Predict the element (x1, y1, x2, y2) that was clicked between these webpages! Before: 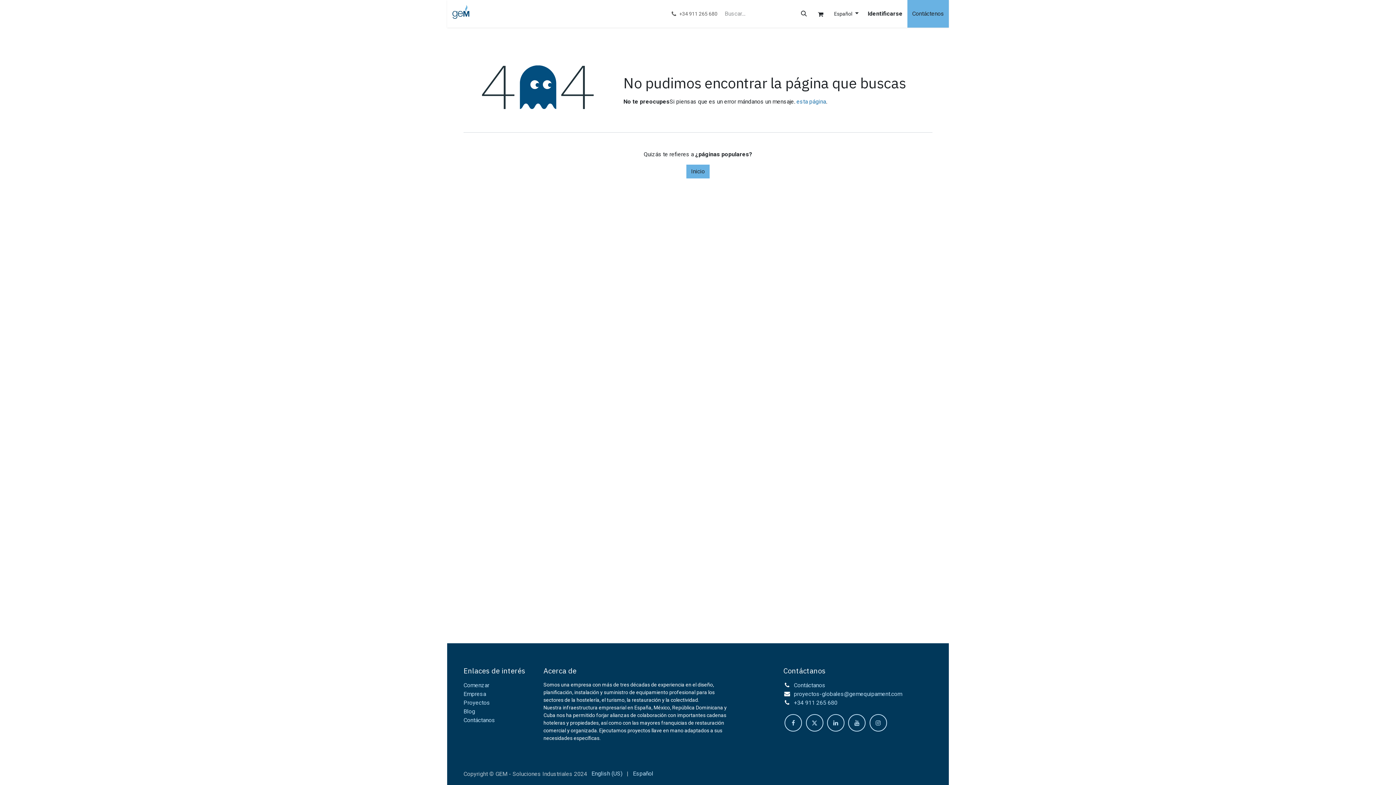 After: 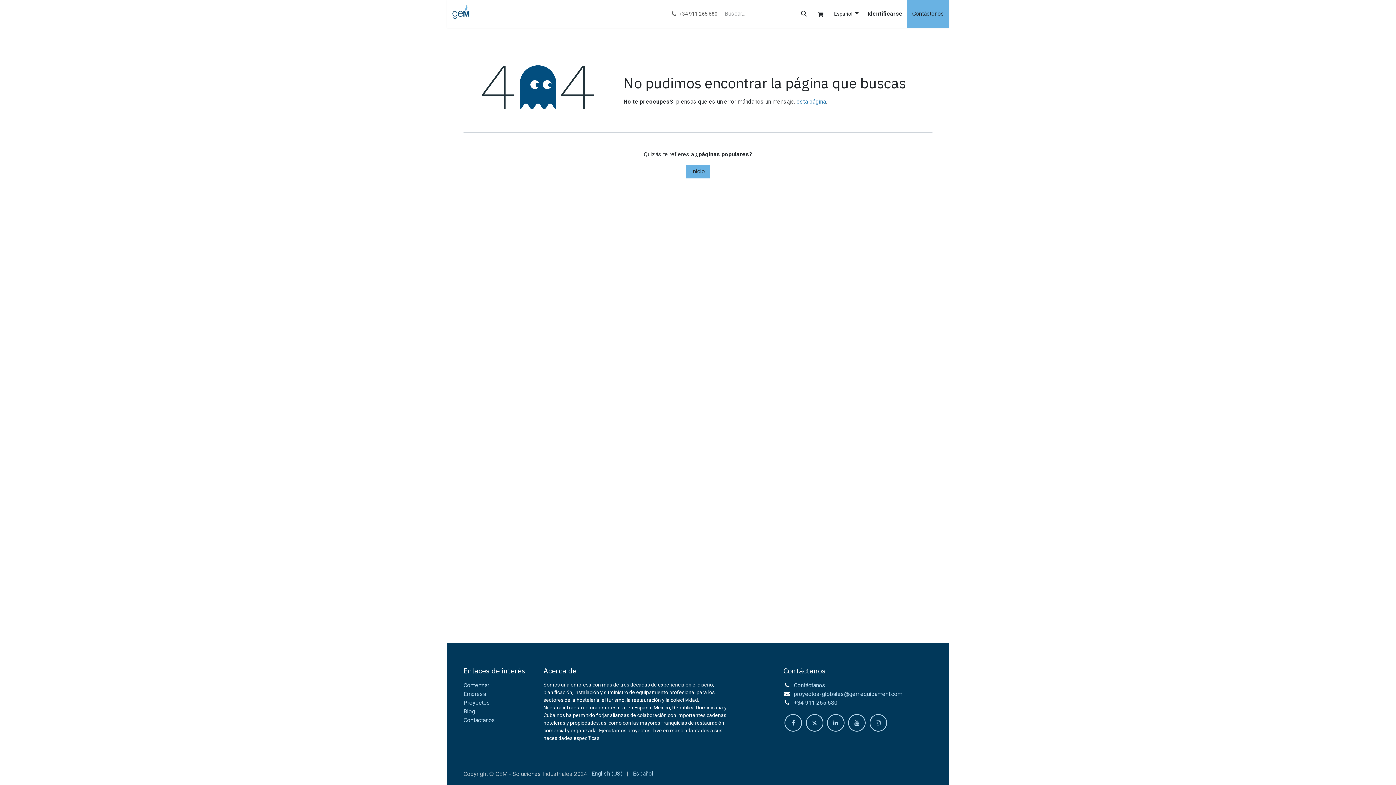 Action: bbox: (633, 768, 653, 779) label: Español